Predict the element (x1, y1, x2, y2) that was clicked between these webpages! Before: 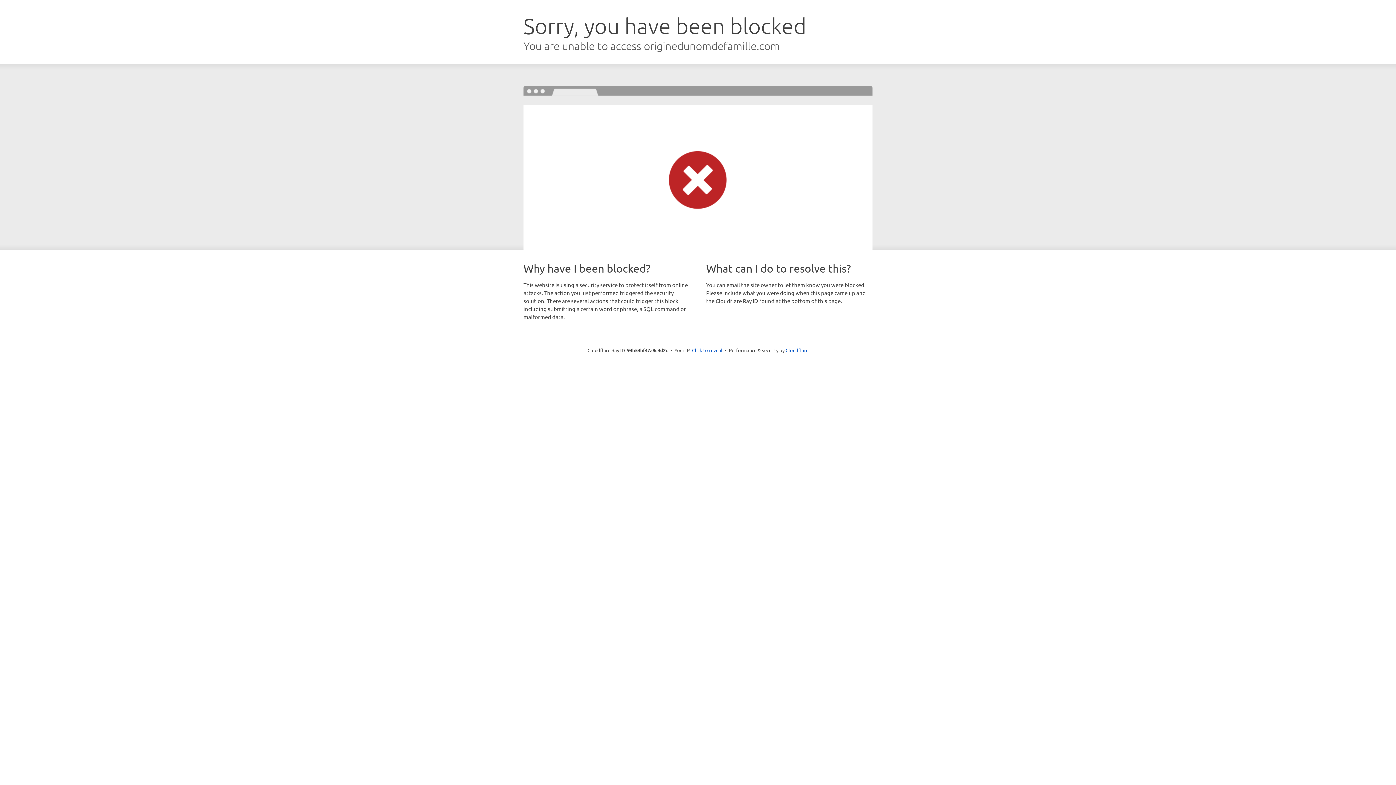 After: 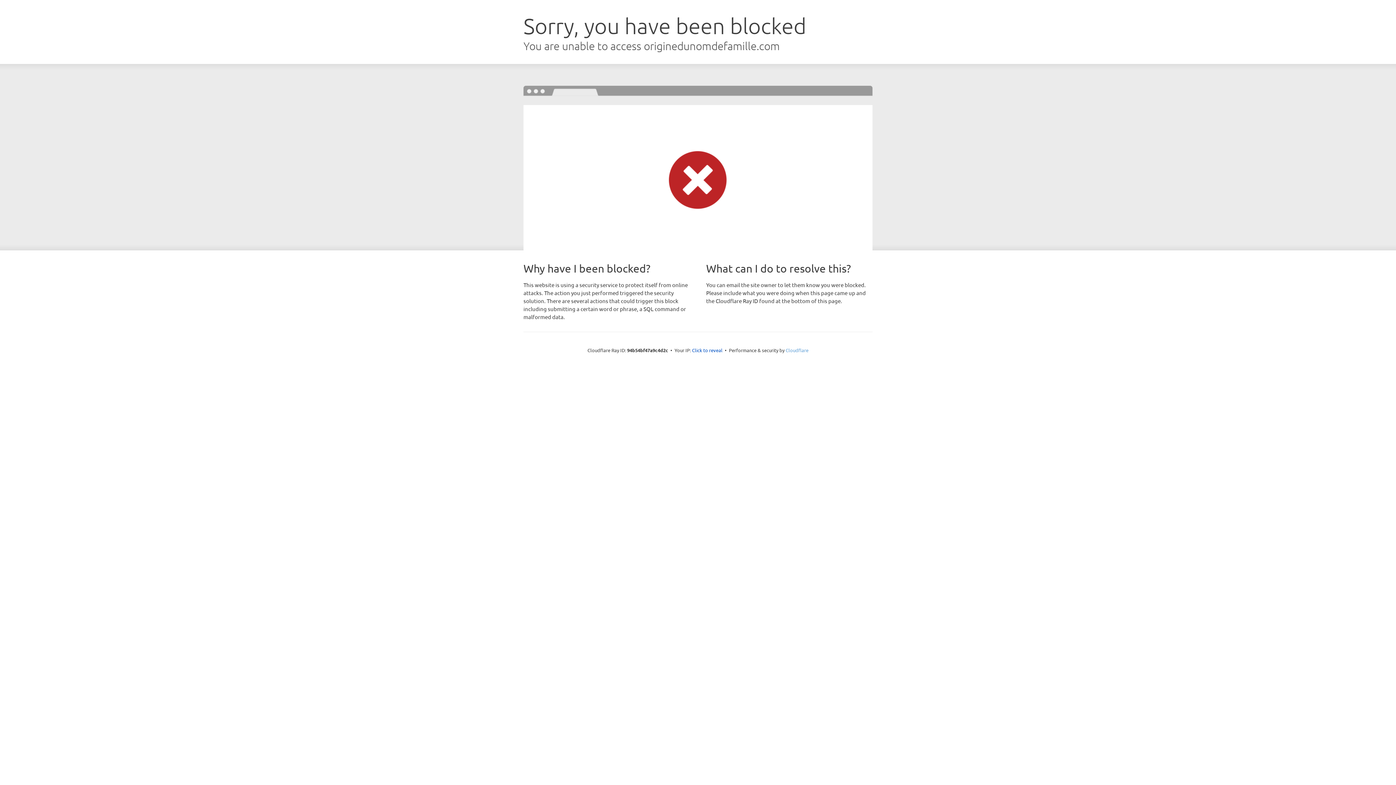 Action: bbox: (785, 347, 808, 353) label: Cloudflare